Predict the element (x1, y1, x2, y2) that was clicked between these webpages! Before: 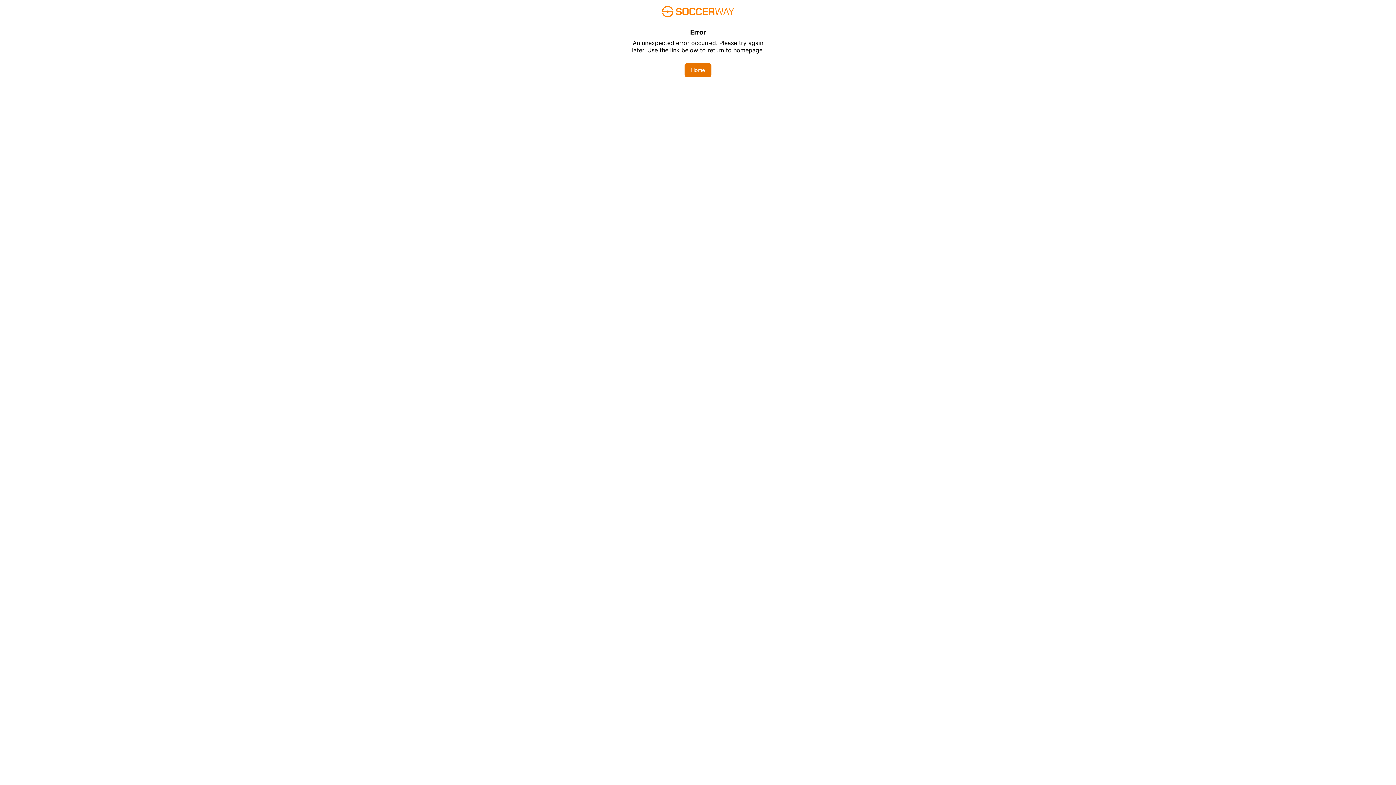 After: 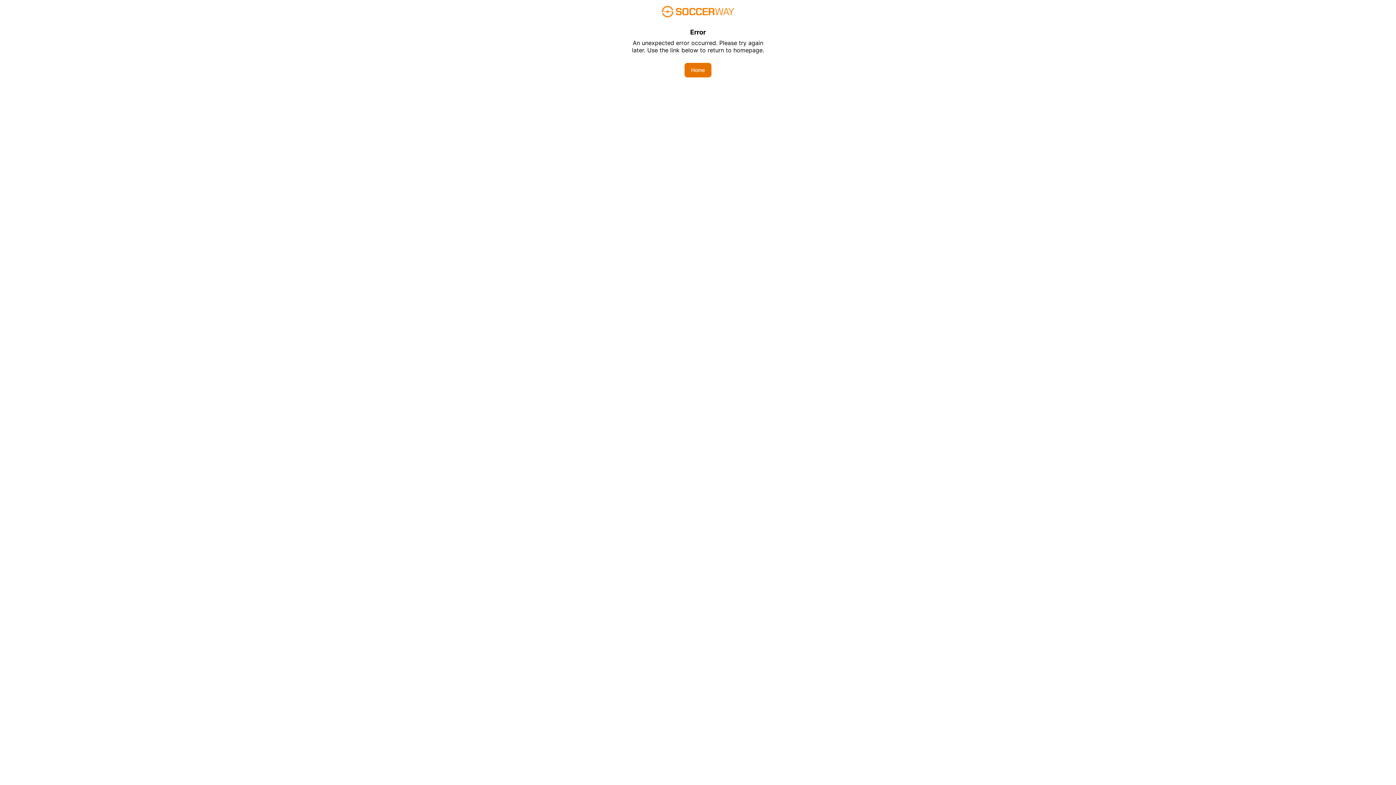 Action: bbox: (684, 62, 711, 77) label: Home